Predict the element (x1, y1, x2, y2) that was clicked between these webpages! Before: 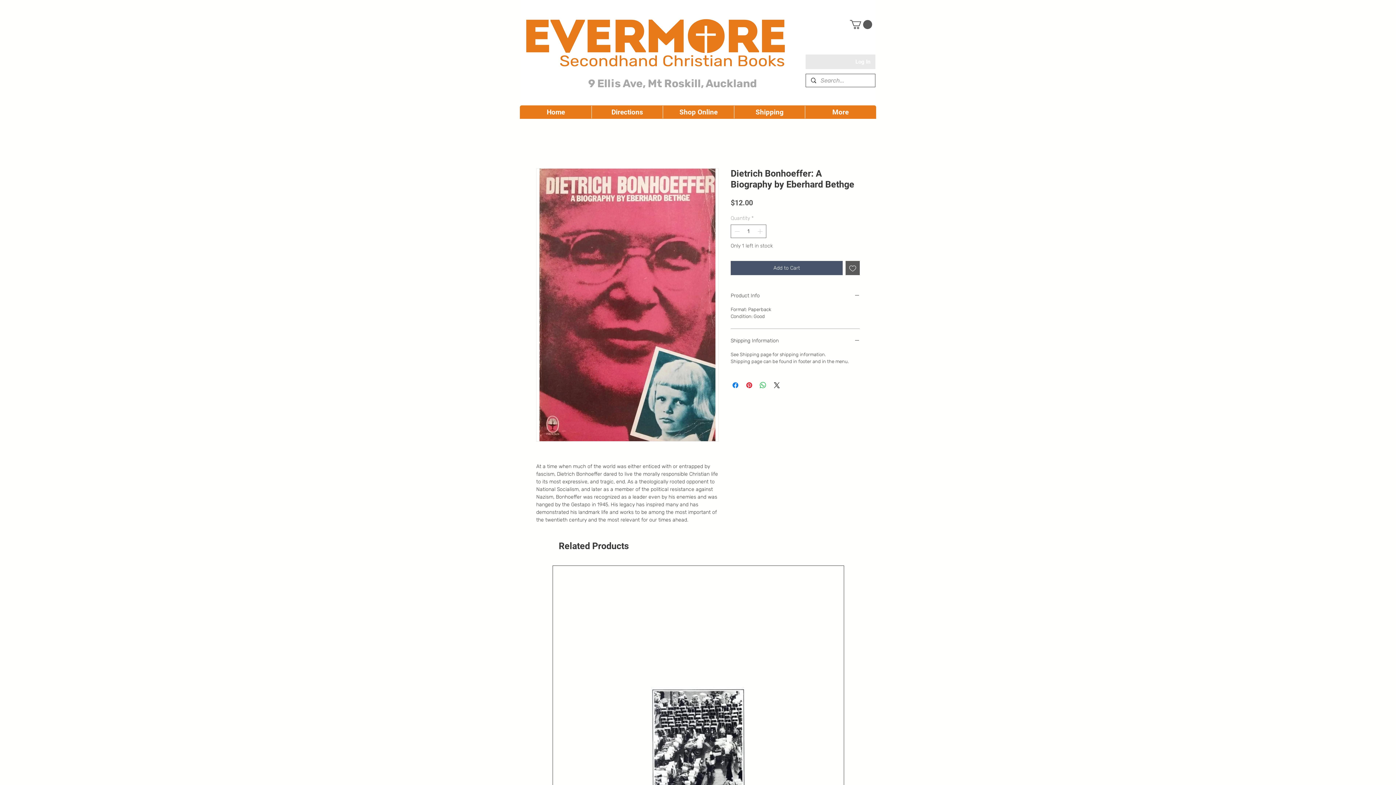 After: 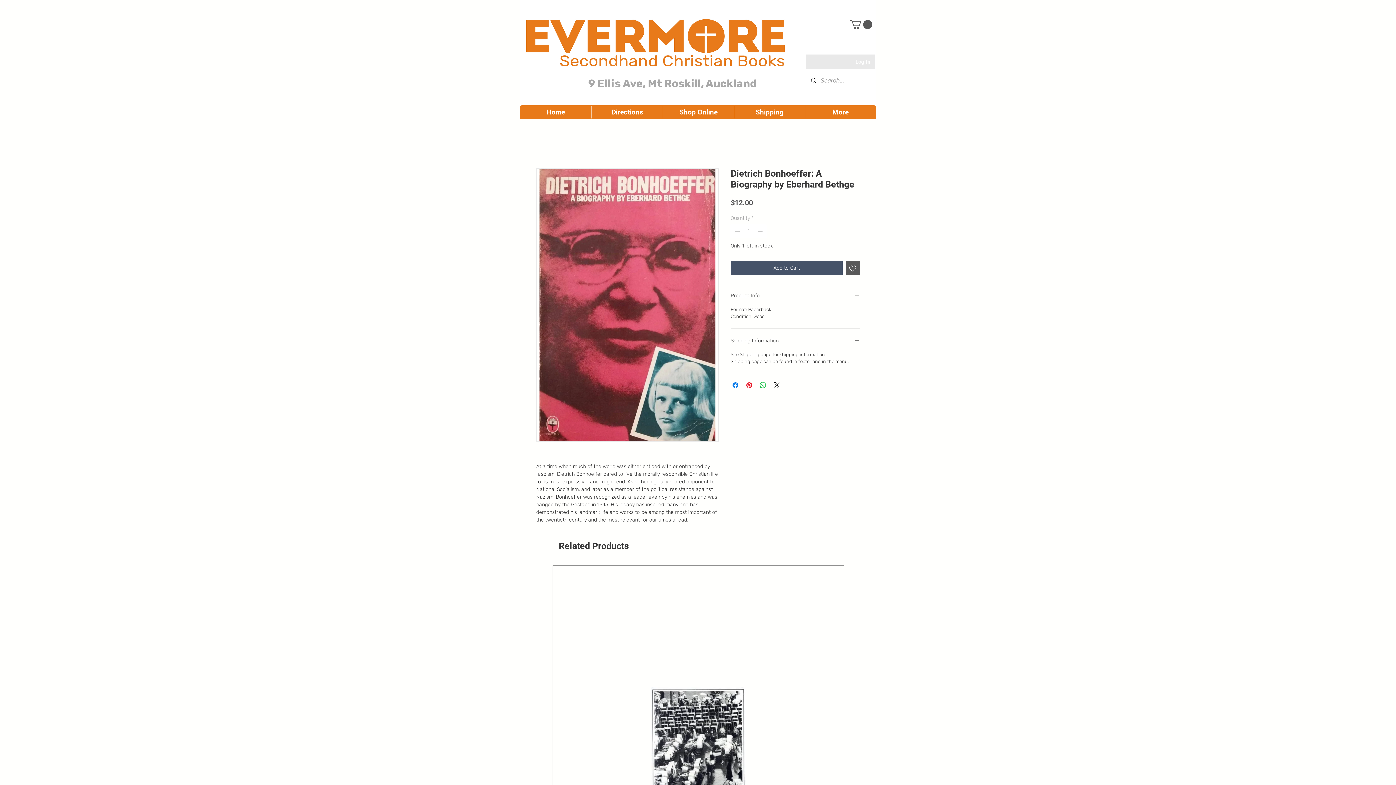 Action: bbox: (850, 20, 872, 29)